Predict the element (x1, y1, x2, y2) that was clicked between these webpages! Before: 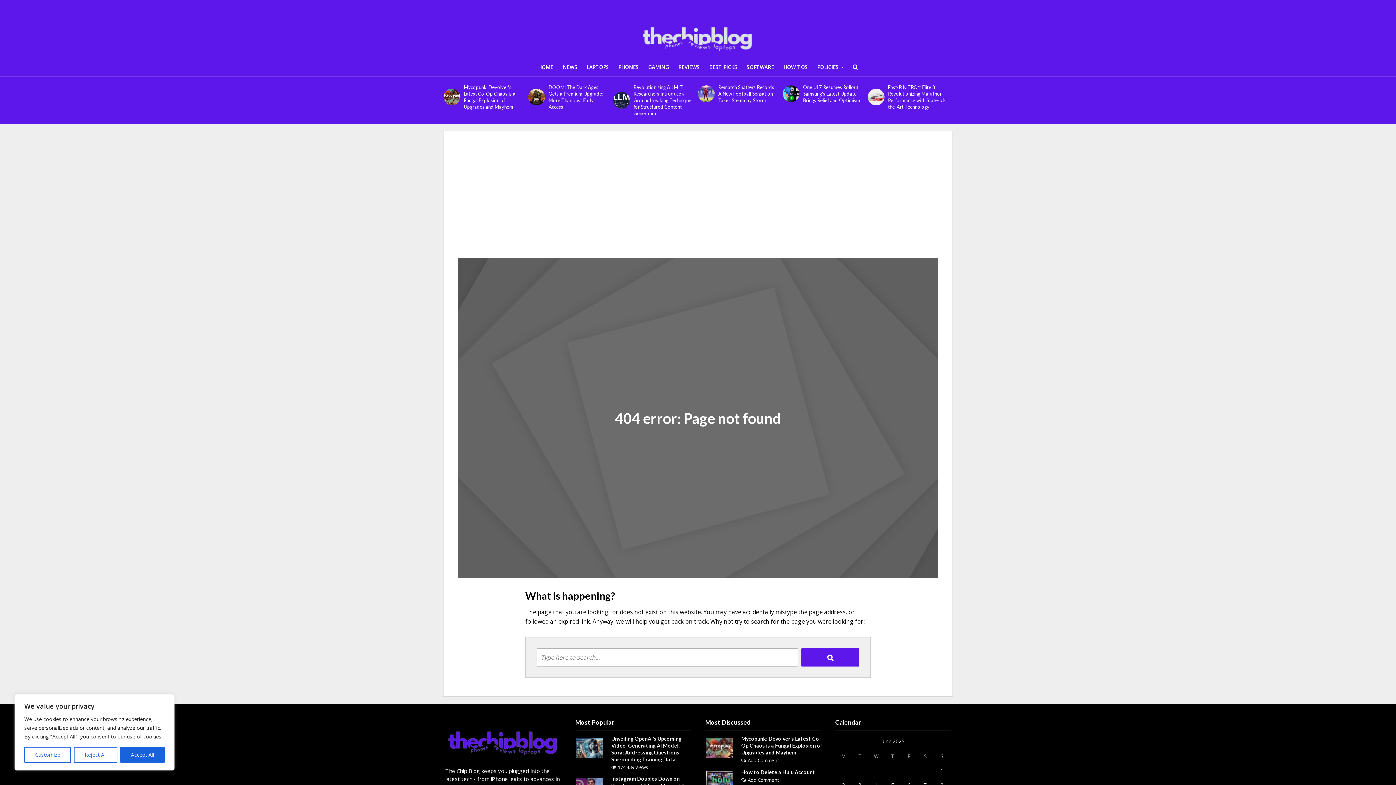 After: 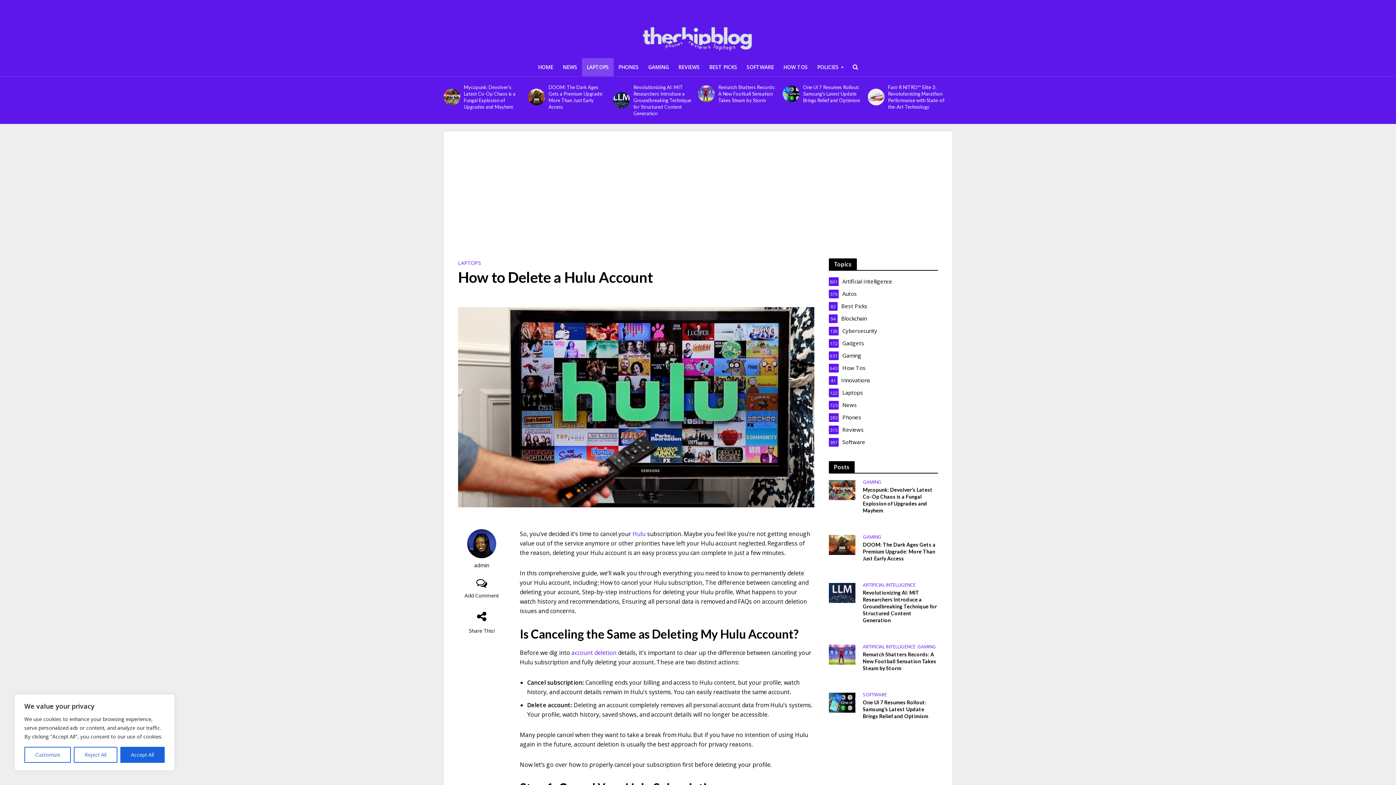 Action: label: Add Comment bbox: (748, 777, 778, 785)